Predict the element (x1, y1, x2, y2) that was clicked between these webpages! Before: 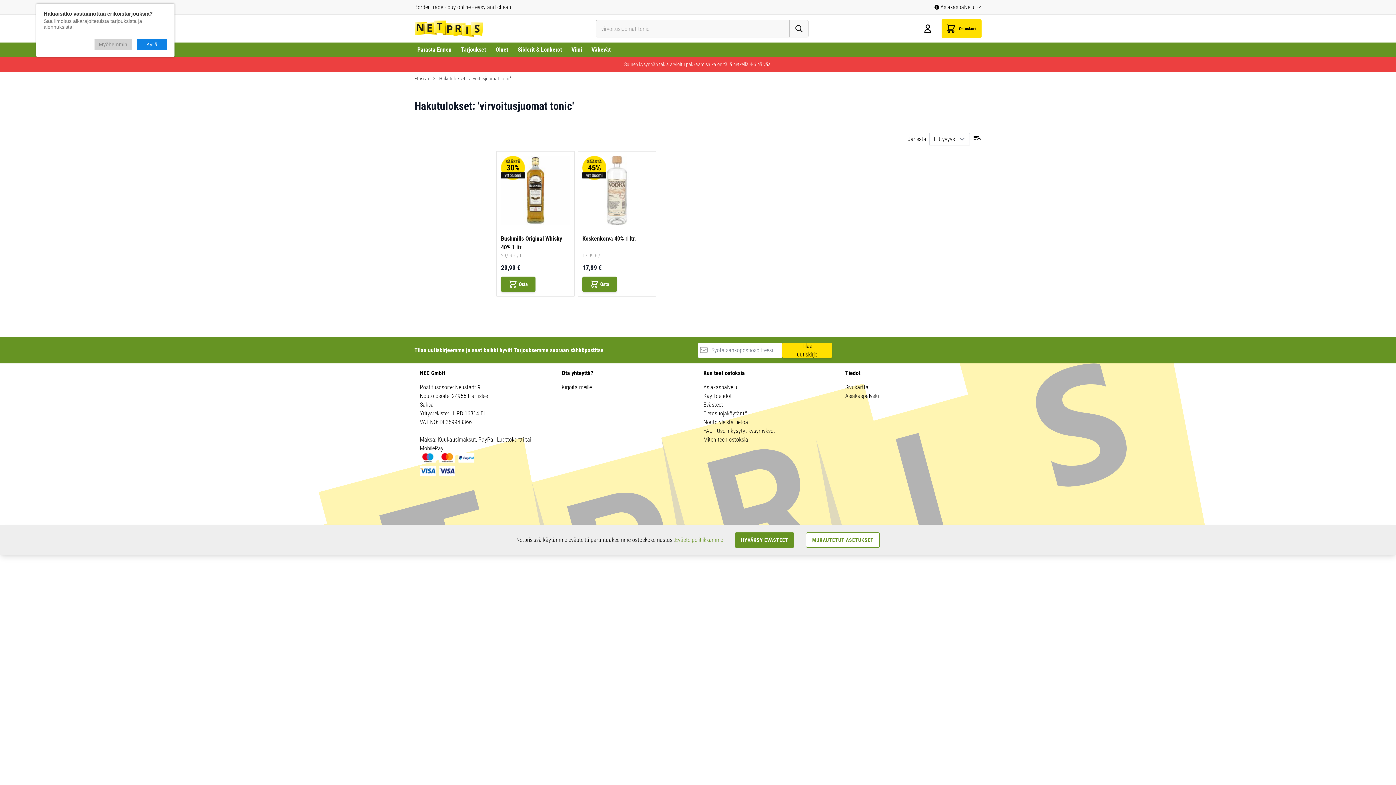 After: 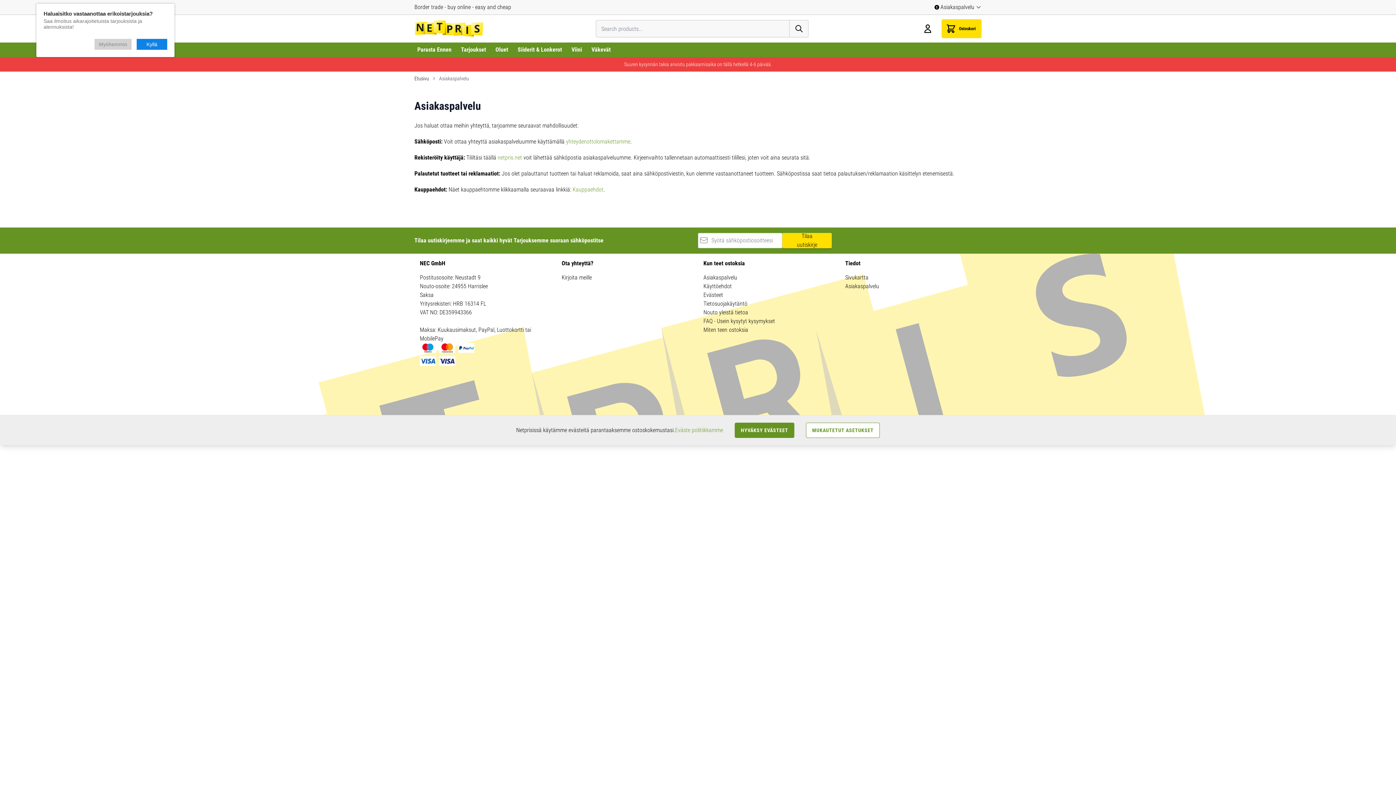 Action: bbox: (845, 392, 879, 399) label: Asiakaspalvelu